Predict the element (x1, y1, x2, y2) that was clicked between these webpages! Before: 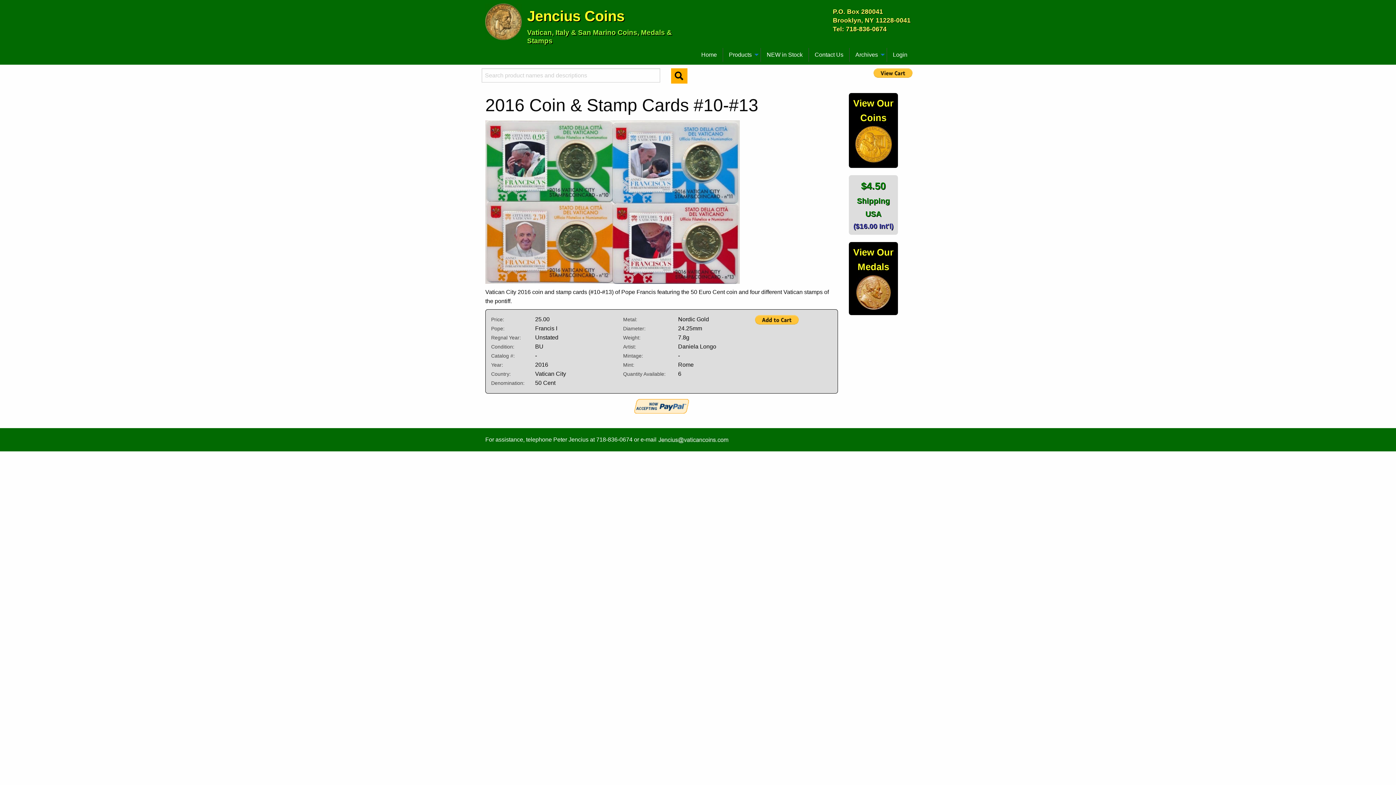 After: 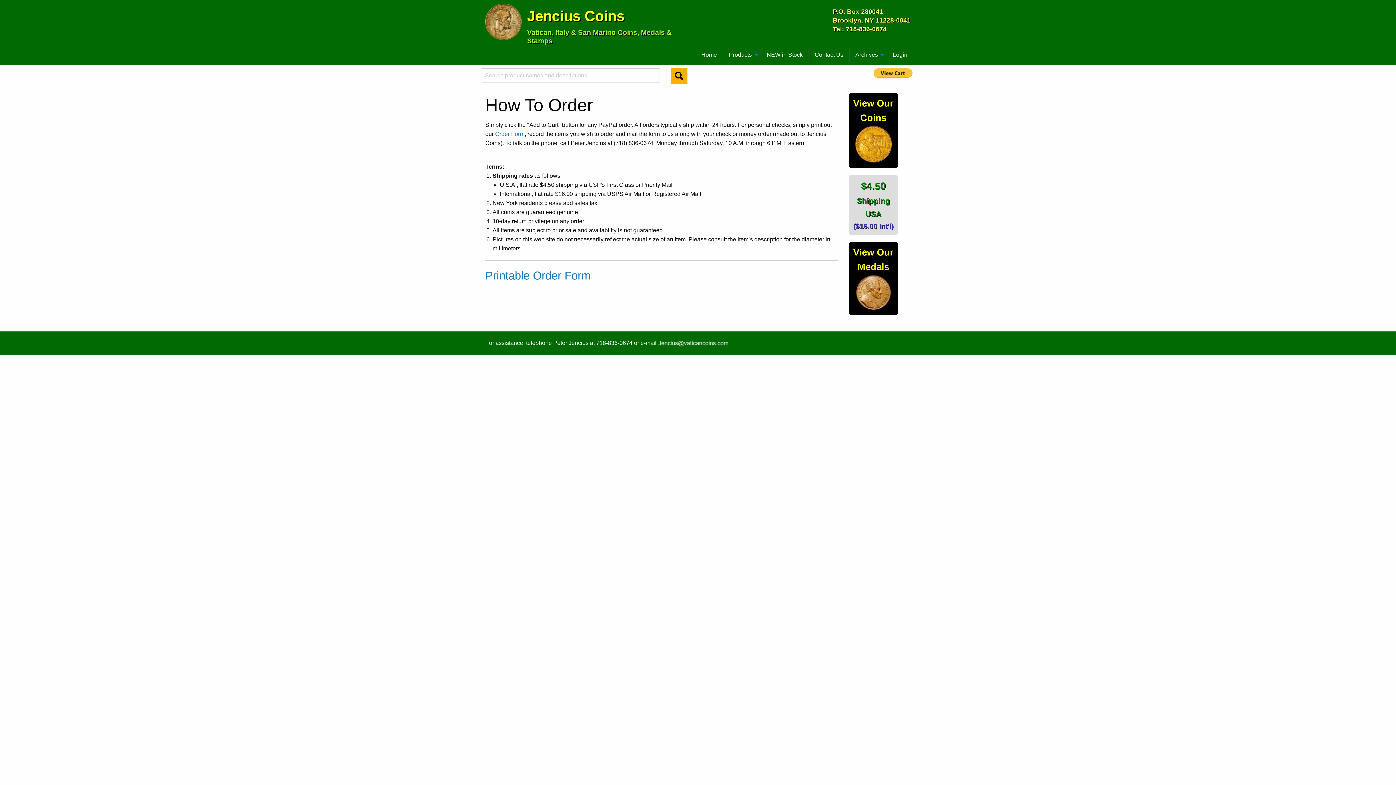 Action: label: $4.50

Shipping

USA

($16.00 Int'l) bbox: (849, 178, 898, 232)